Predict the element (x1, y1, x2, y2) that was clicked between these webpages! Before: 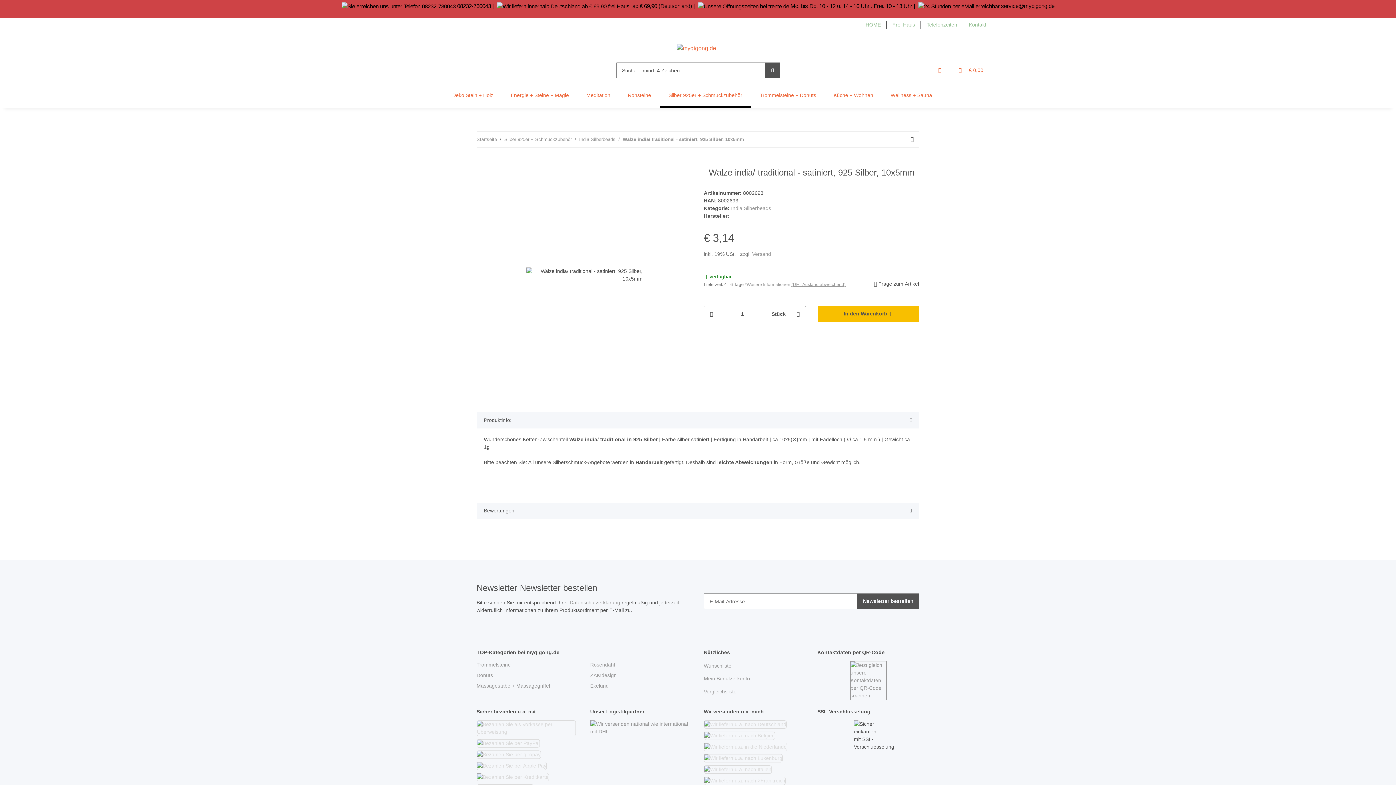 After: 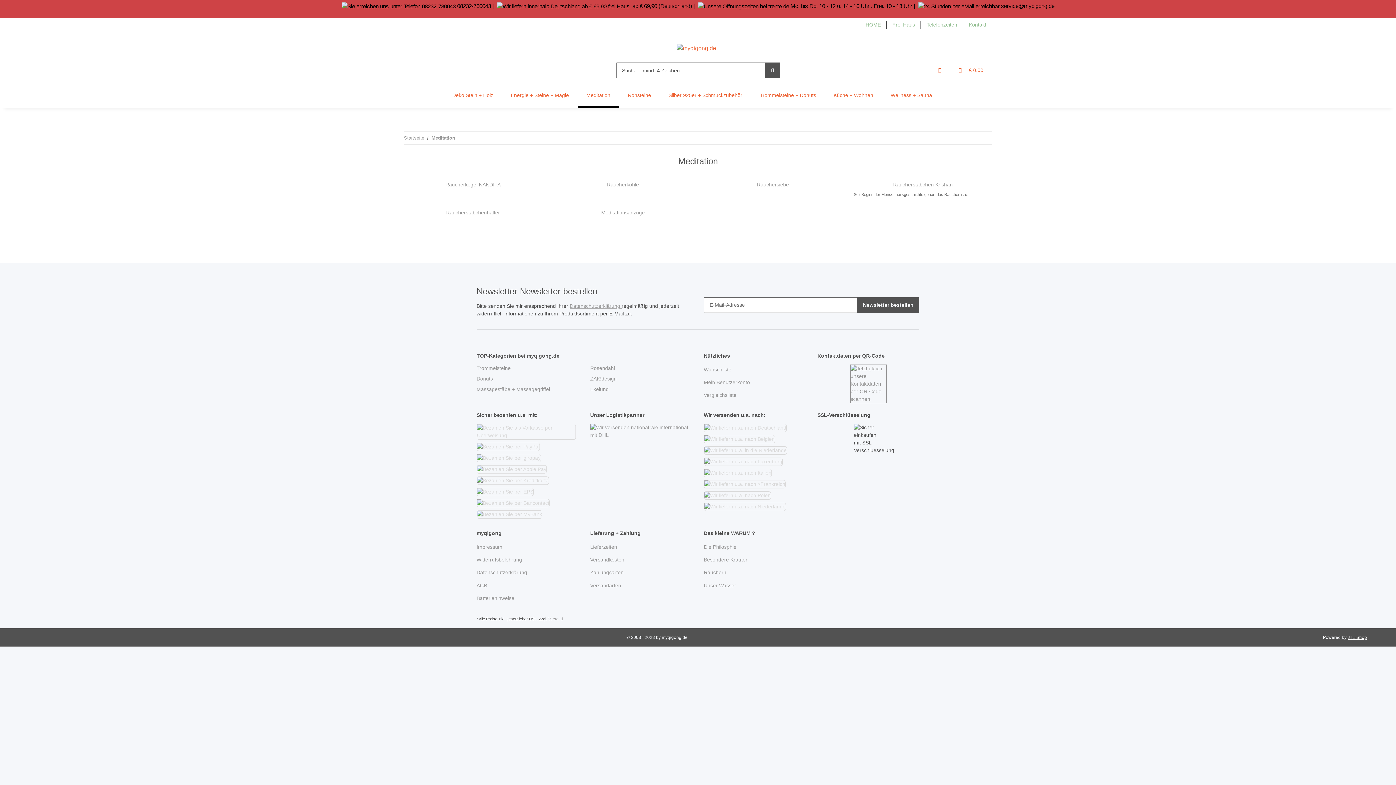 Action: label: Meditation bbox: (577, 83, 619, 108)